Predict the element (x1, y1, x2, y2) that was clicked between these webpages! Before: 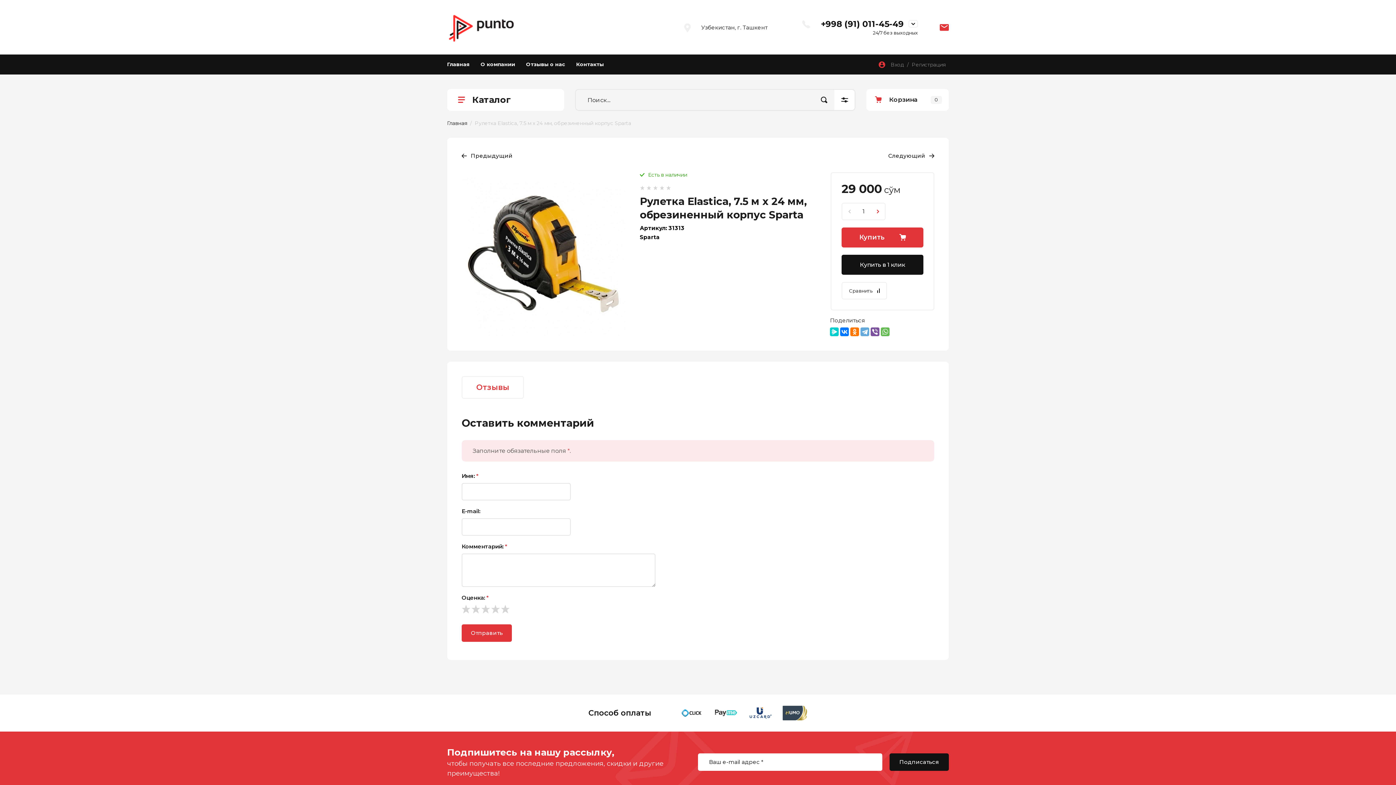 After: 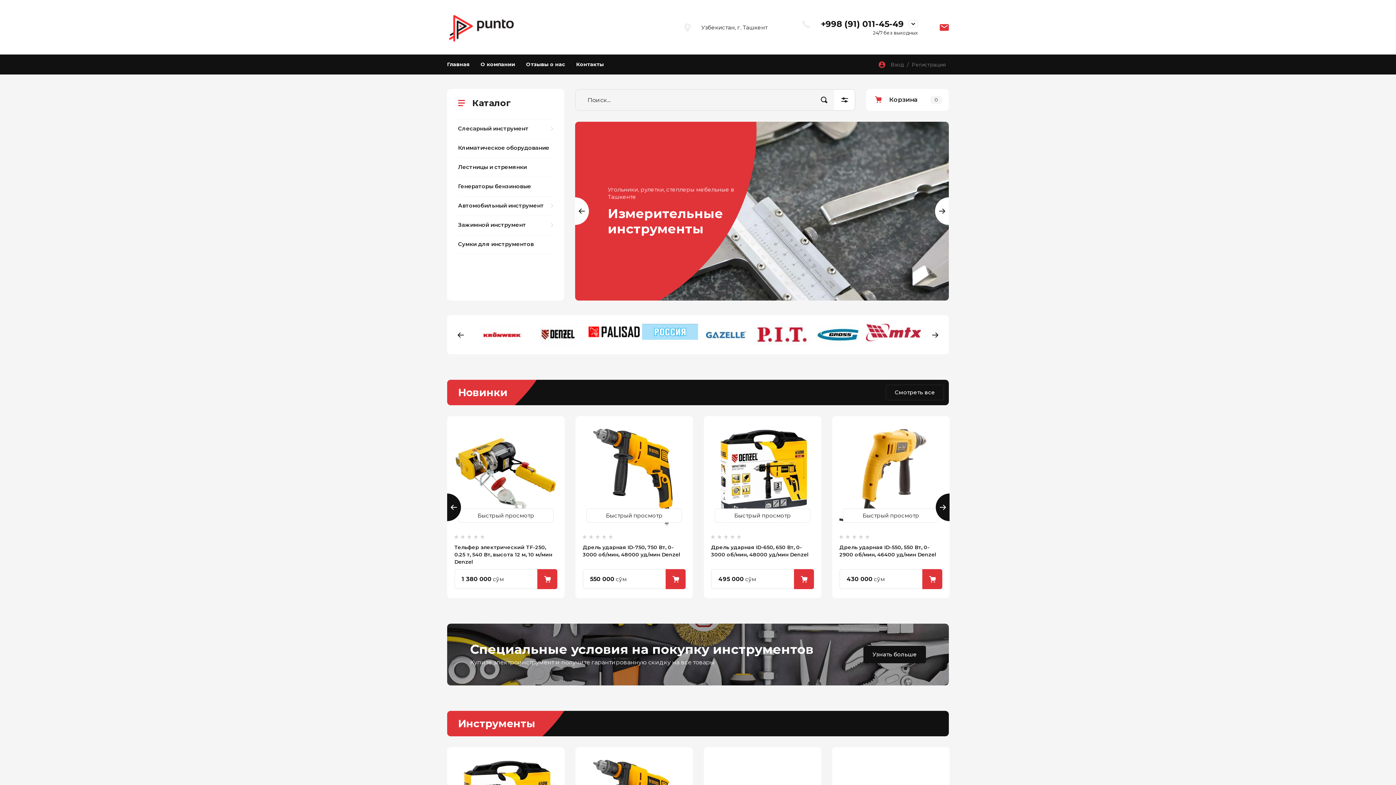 Action: label: Главная bbox: (441, 54, 475, 74)